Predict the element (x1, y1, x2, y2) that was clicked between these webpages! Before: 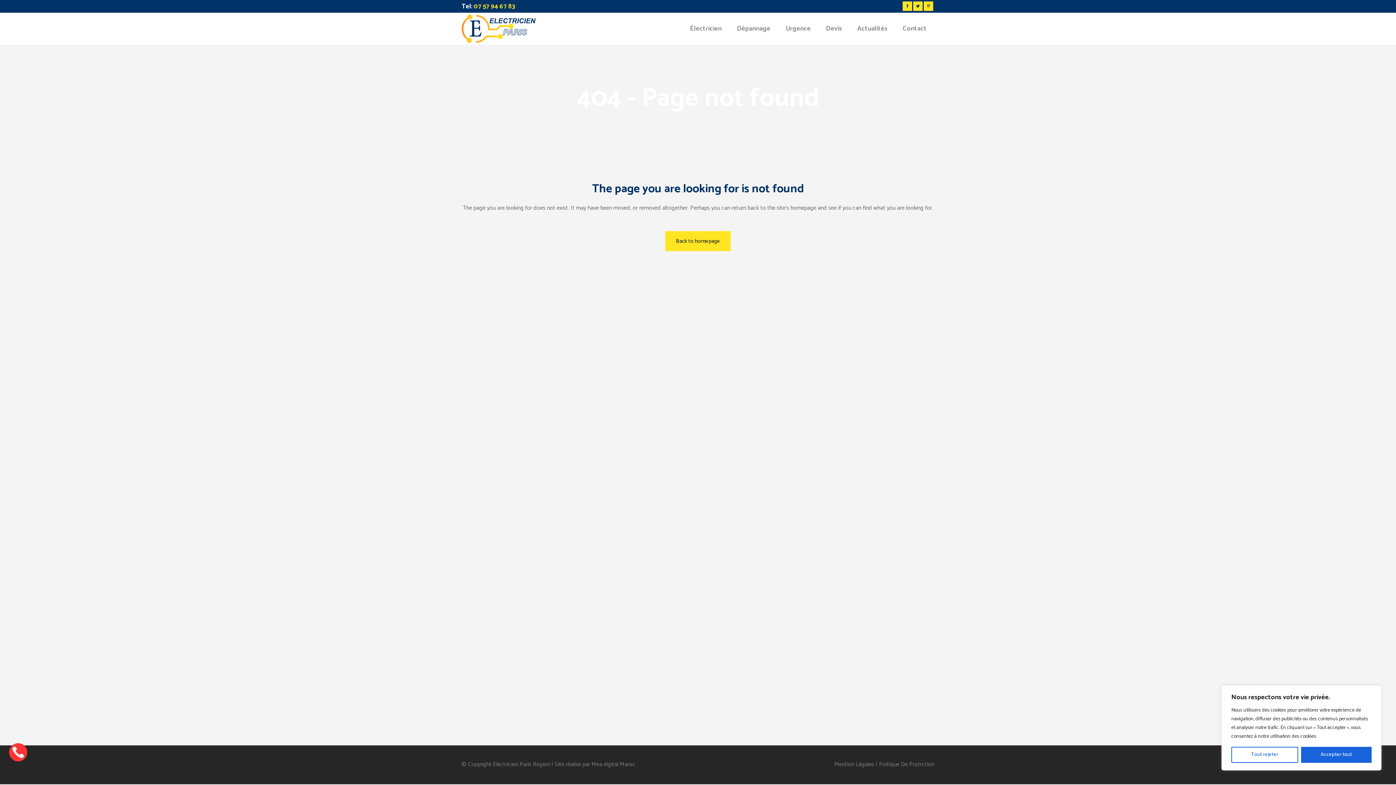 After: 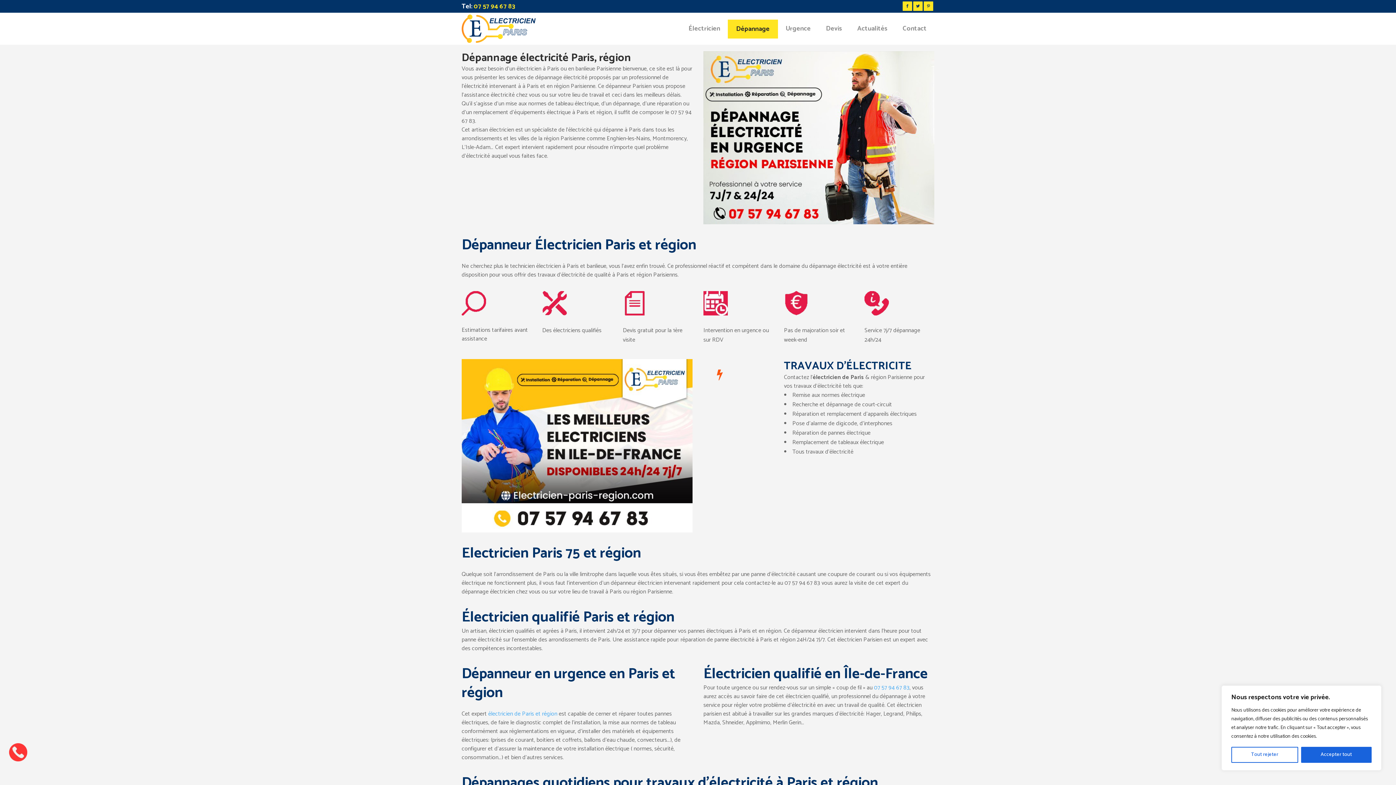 Action: label: Dépannage bbox: (729, 12, 778, 44)